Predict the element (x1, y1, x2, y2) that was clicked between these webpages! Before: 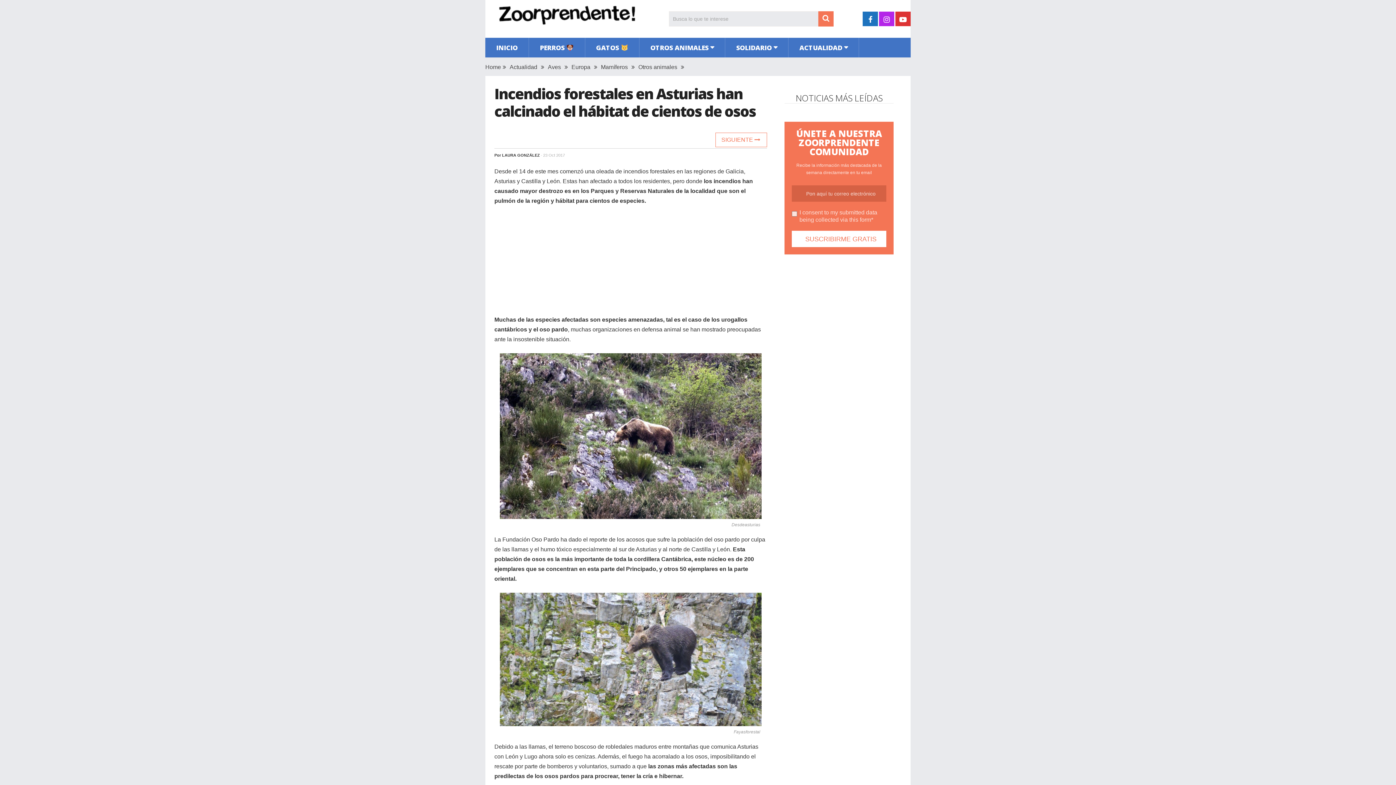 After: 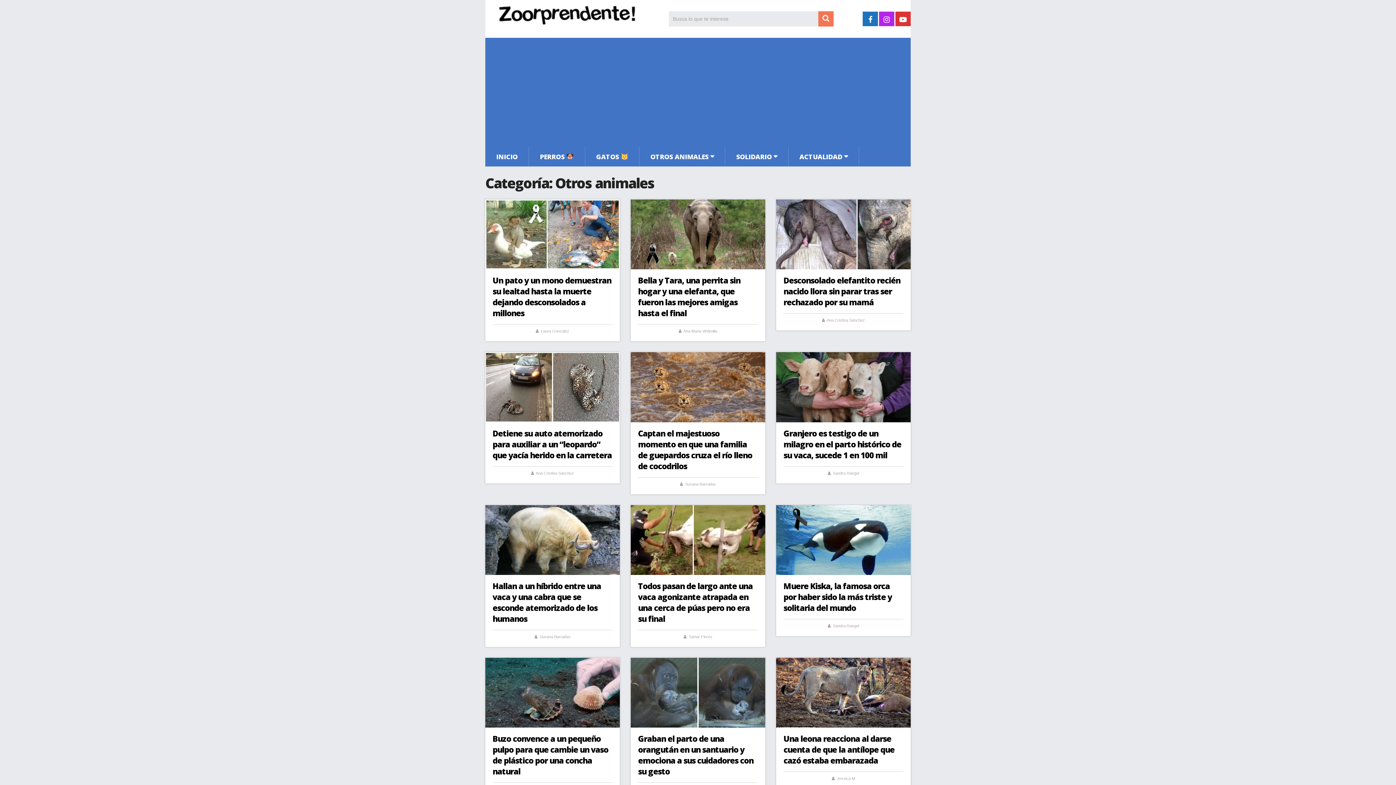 Action: label: OTROS ANIMALES bbox: (639, 37, 725, 57)